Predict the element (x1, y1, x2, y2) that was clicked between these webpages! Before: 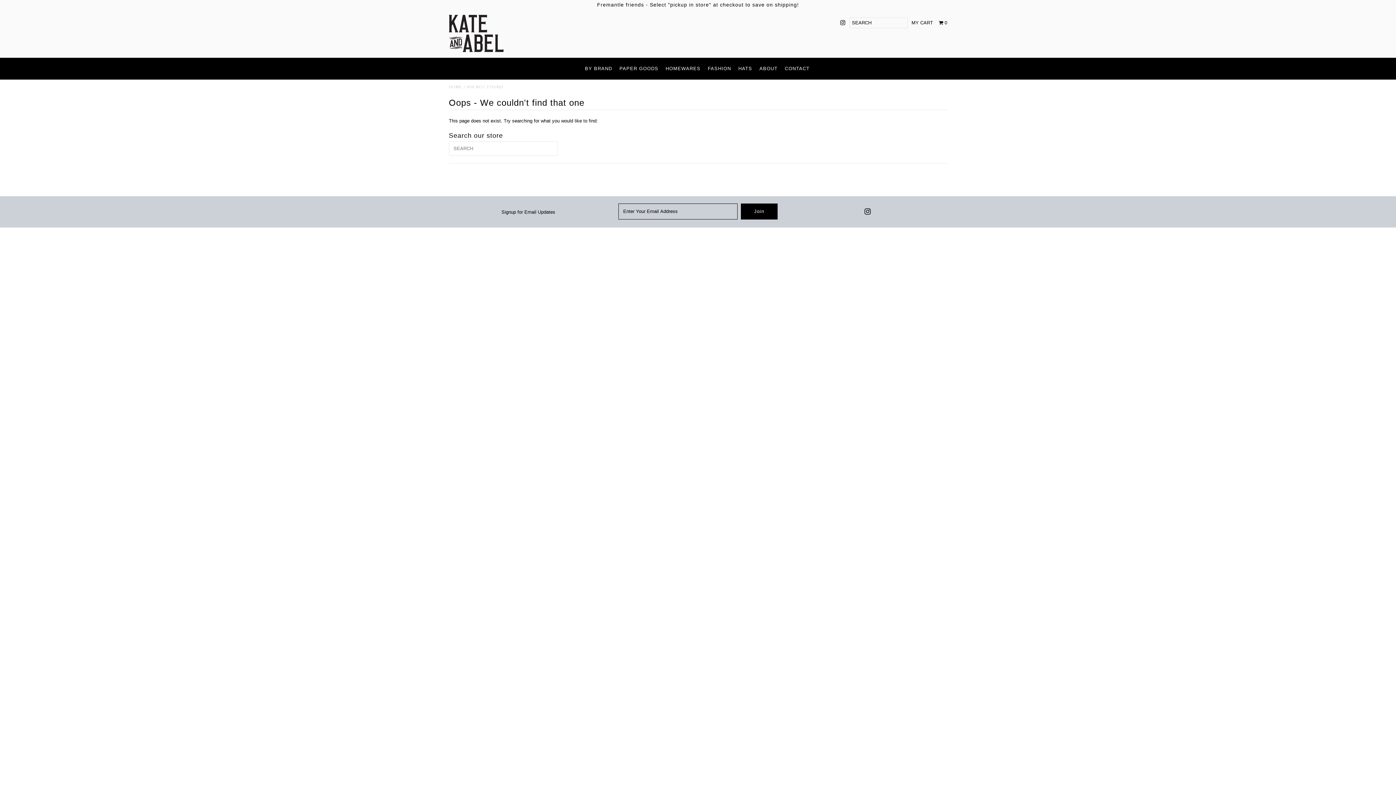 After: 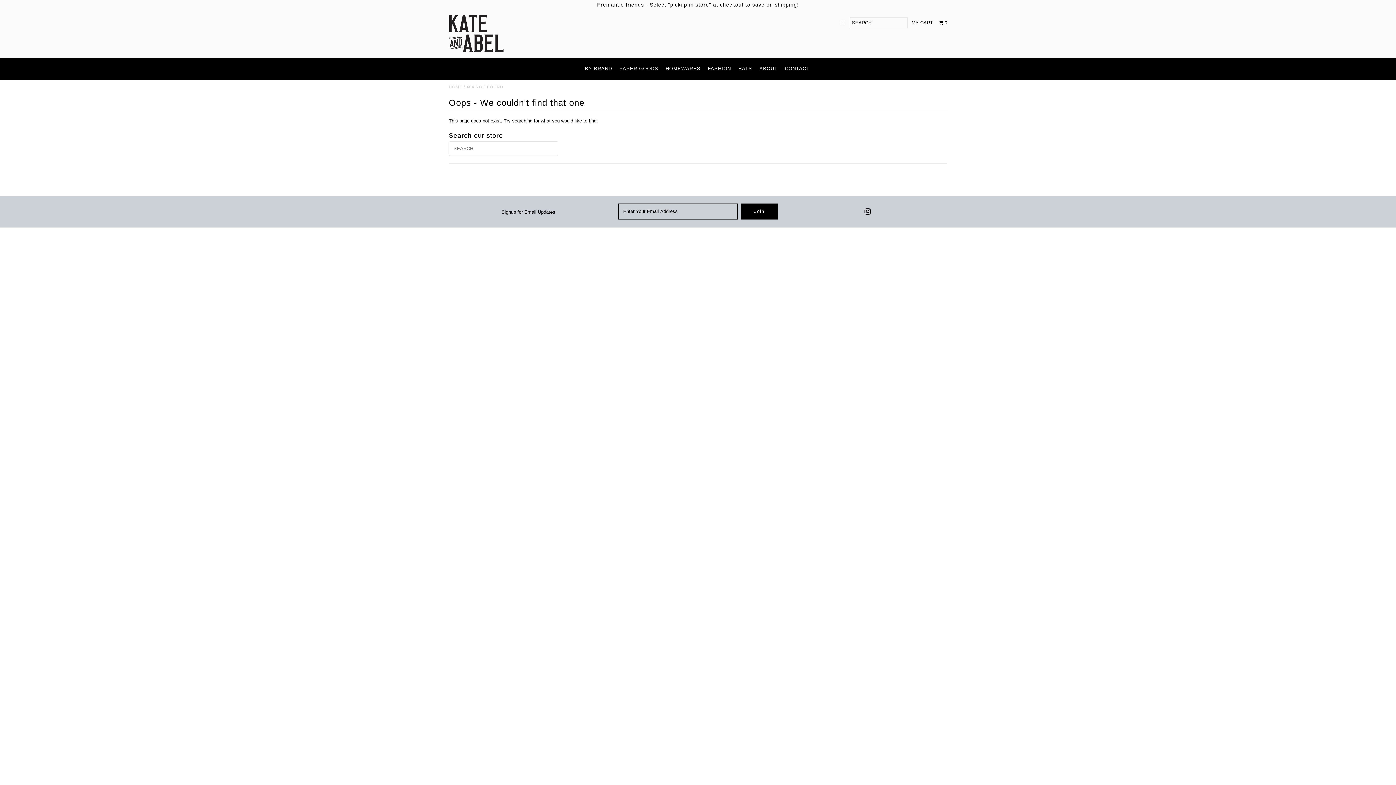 Action: bbox: (840, 16, 845, 28)